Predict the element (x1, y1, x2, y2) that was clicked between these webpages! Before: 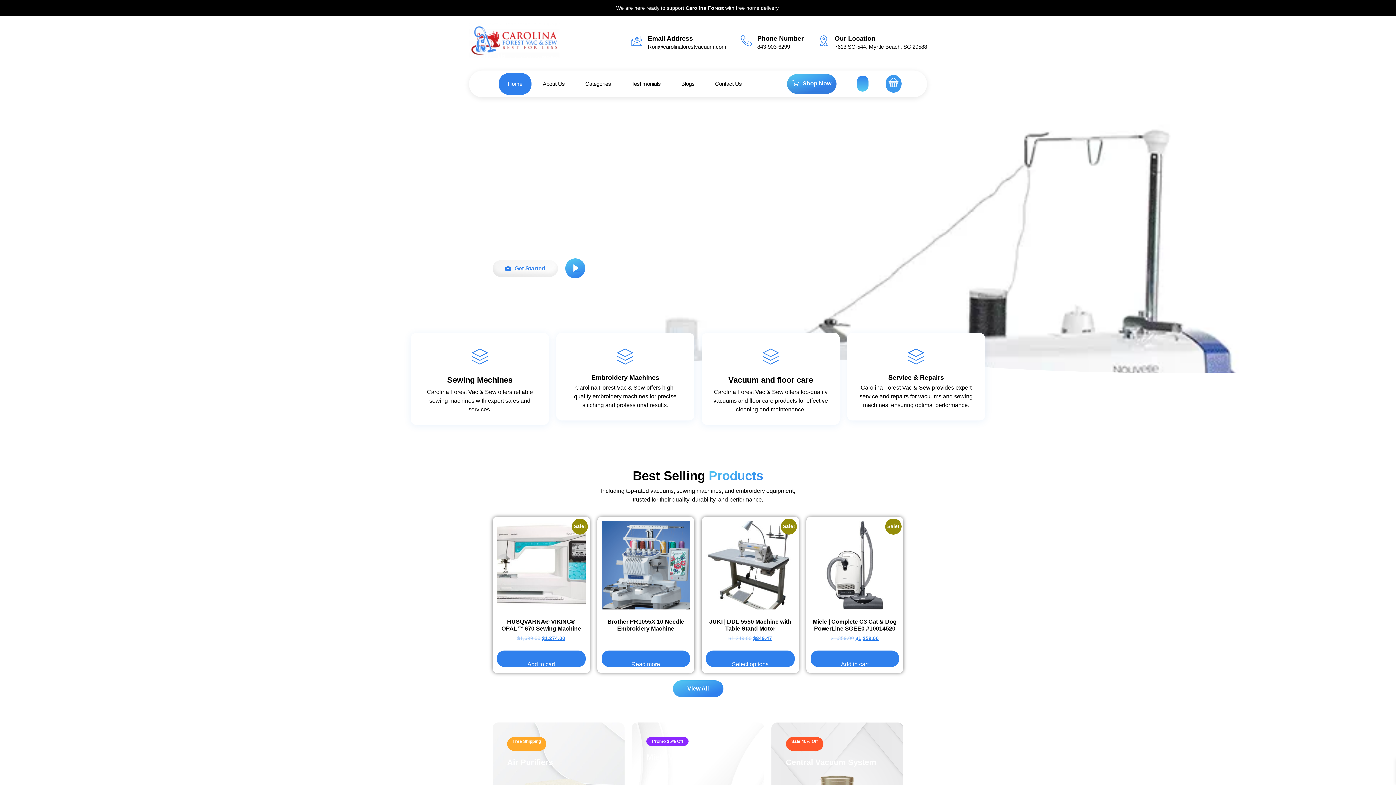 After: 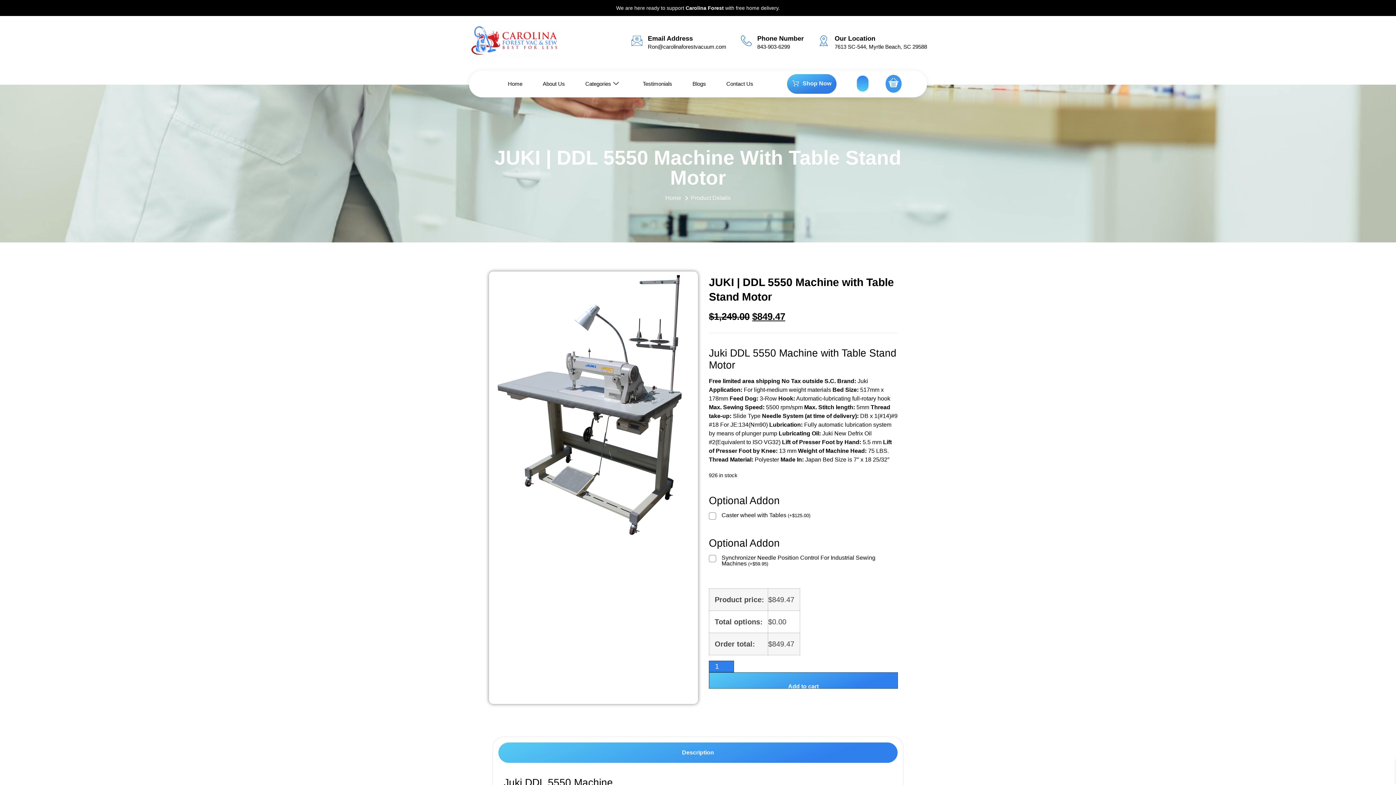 Action: bbox: (706, 650, 794, 667) label: Add to cart: “JUKI | DDL 5550 Machine with Table Stand Motor”